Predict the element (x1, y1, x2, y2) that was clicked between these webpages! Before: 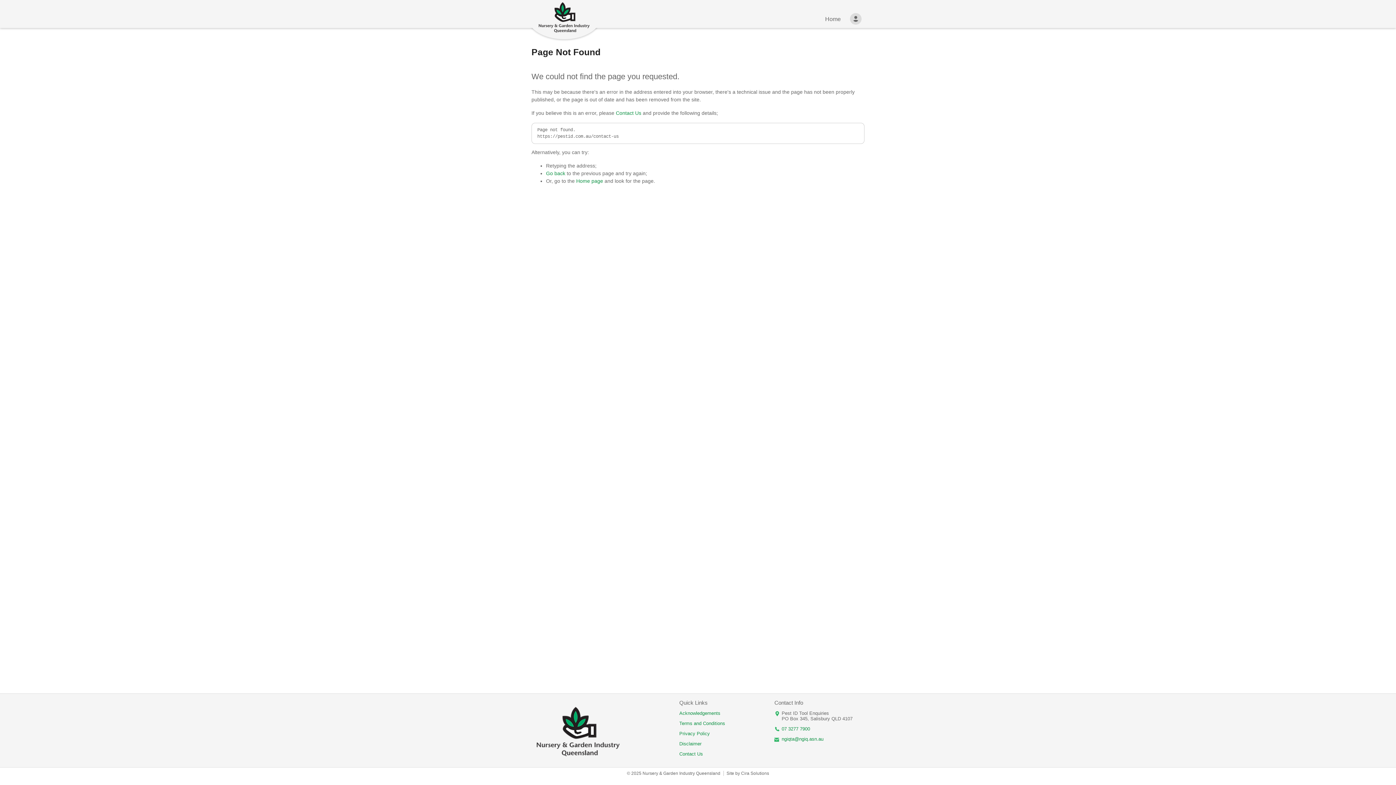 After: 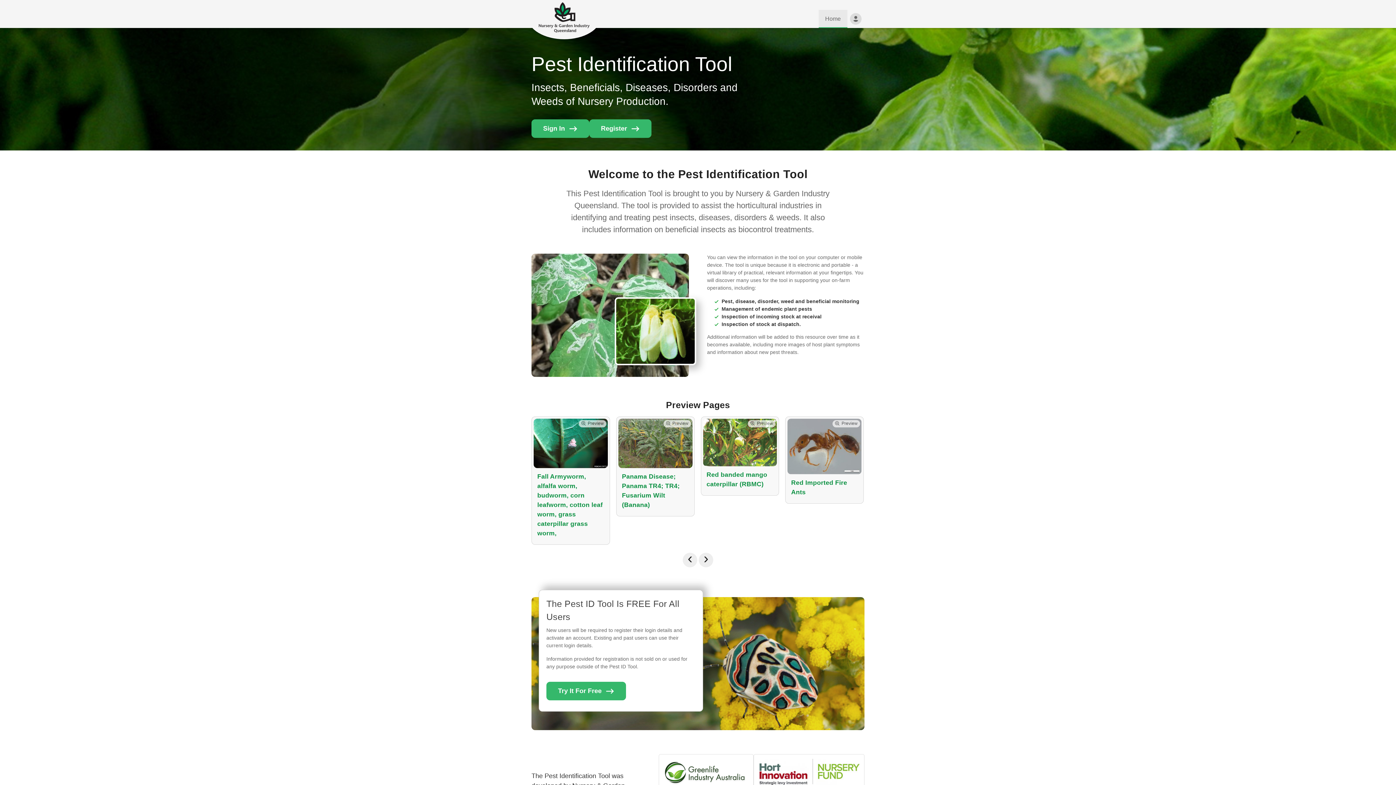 Action: bbox: (576, 178, 603, 183) label: Home page